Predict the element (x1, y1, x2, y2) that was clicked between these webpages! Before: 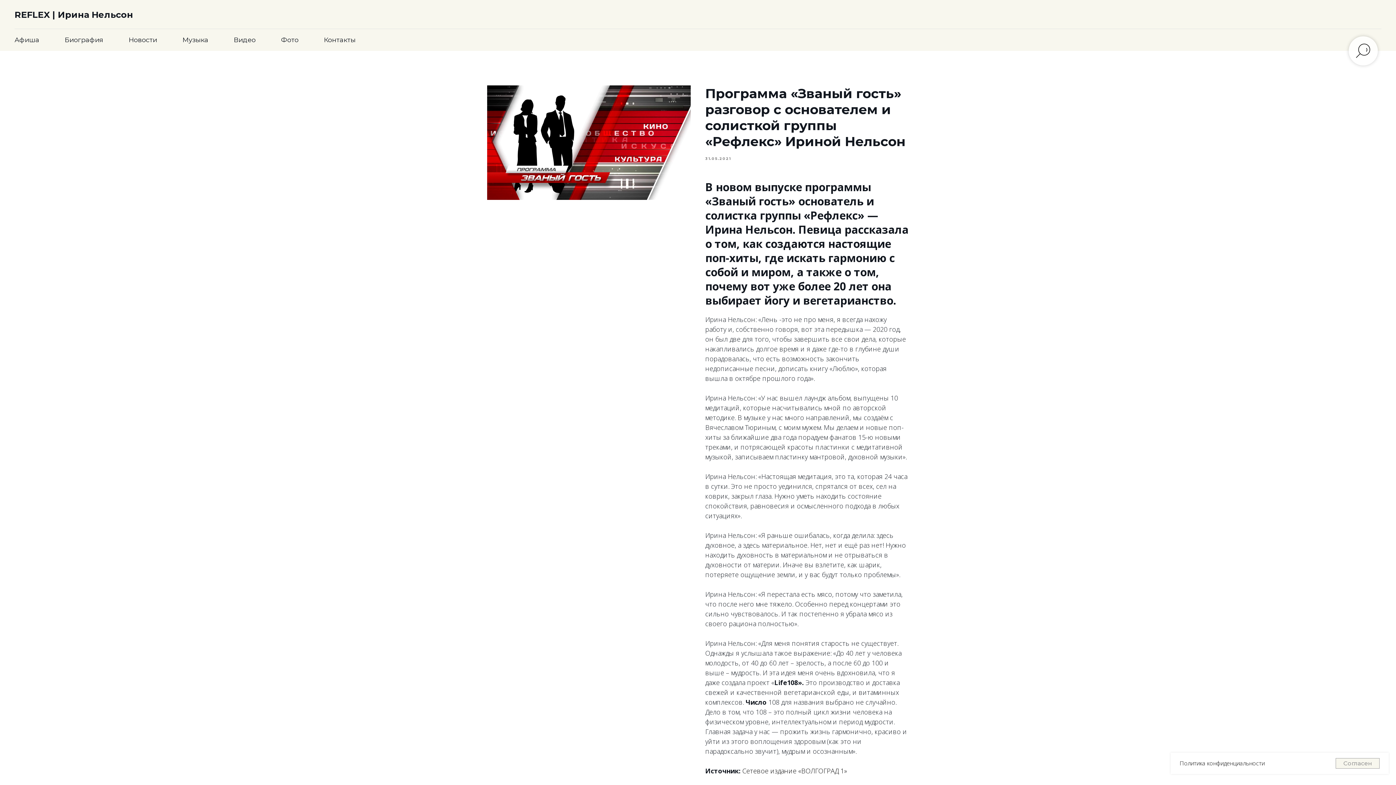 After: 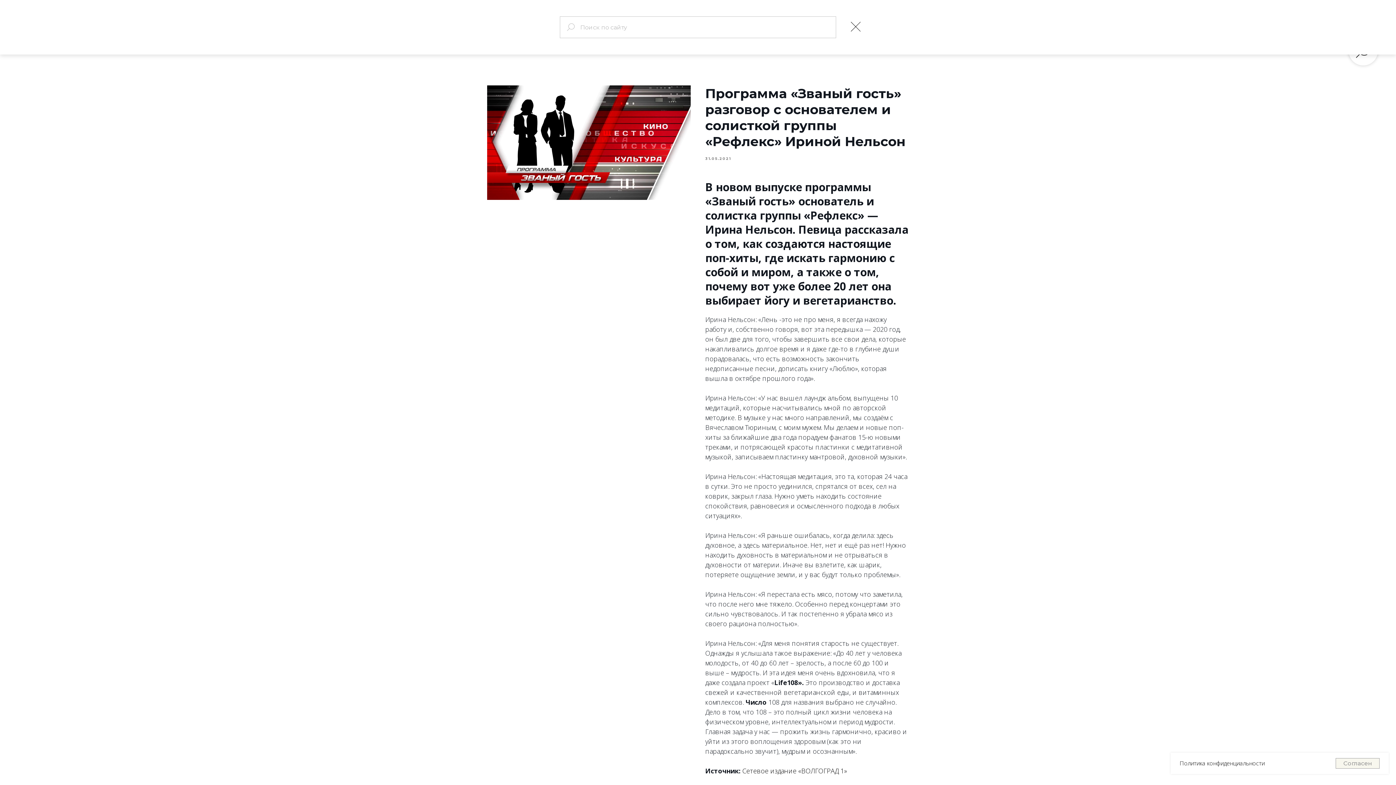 Action: bbox: (1349, 36, 1378, 65)